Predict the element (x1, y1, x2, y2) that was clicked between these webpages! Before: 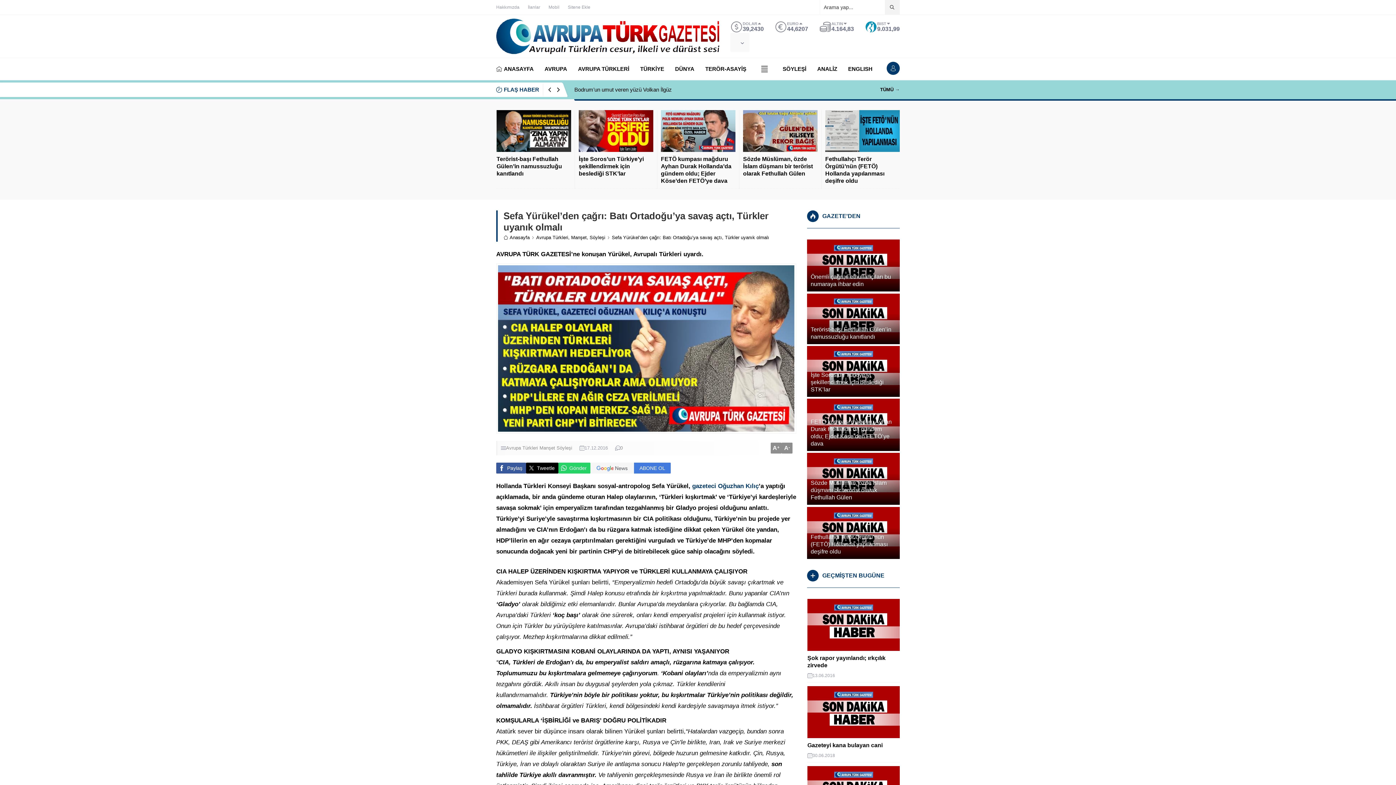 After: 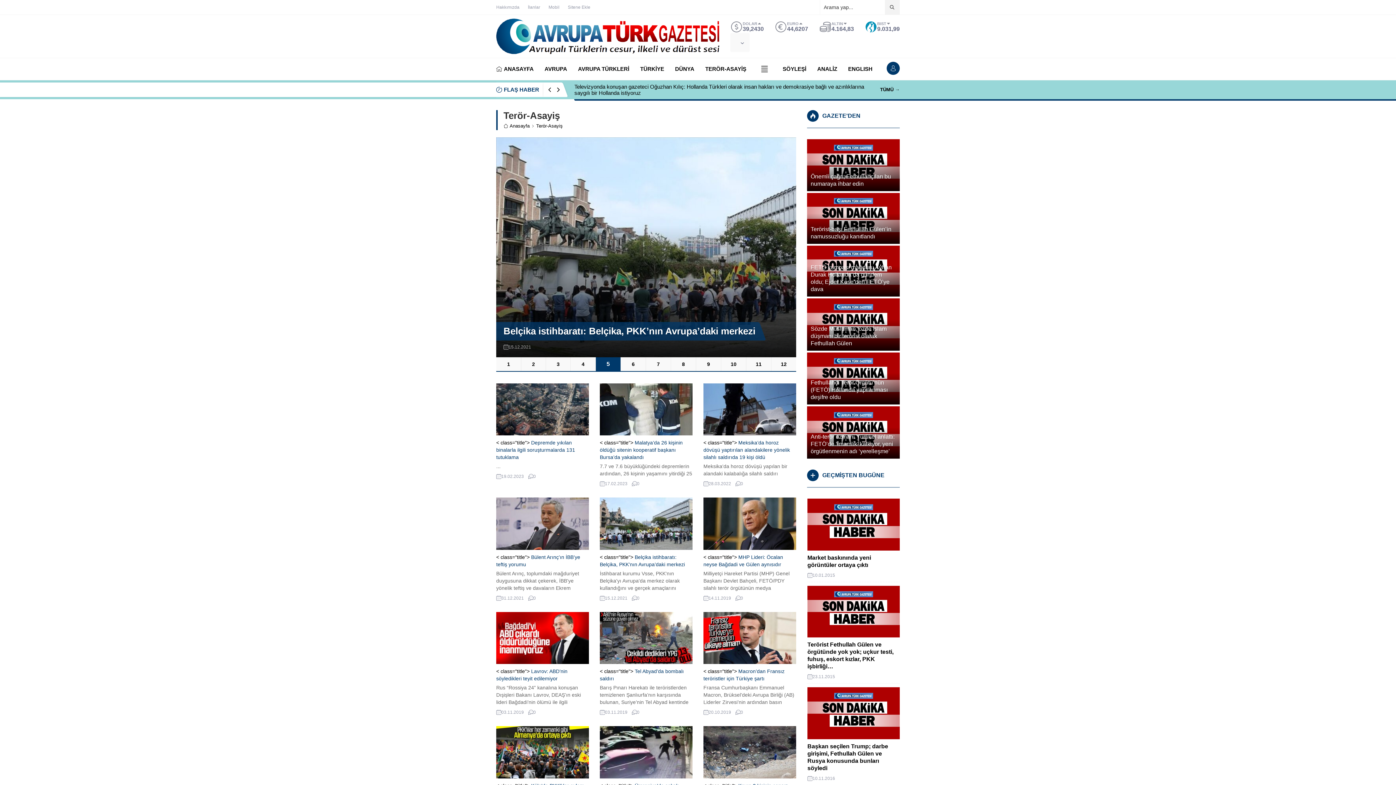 Action: bbox: (705, 58, 746, 79) label: TERÖR-ASAYİŞ